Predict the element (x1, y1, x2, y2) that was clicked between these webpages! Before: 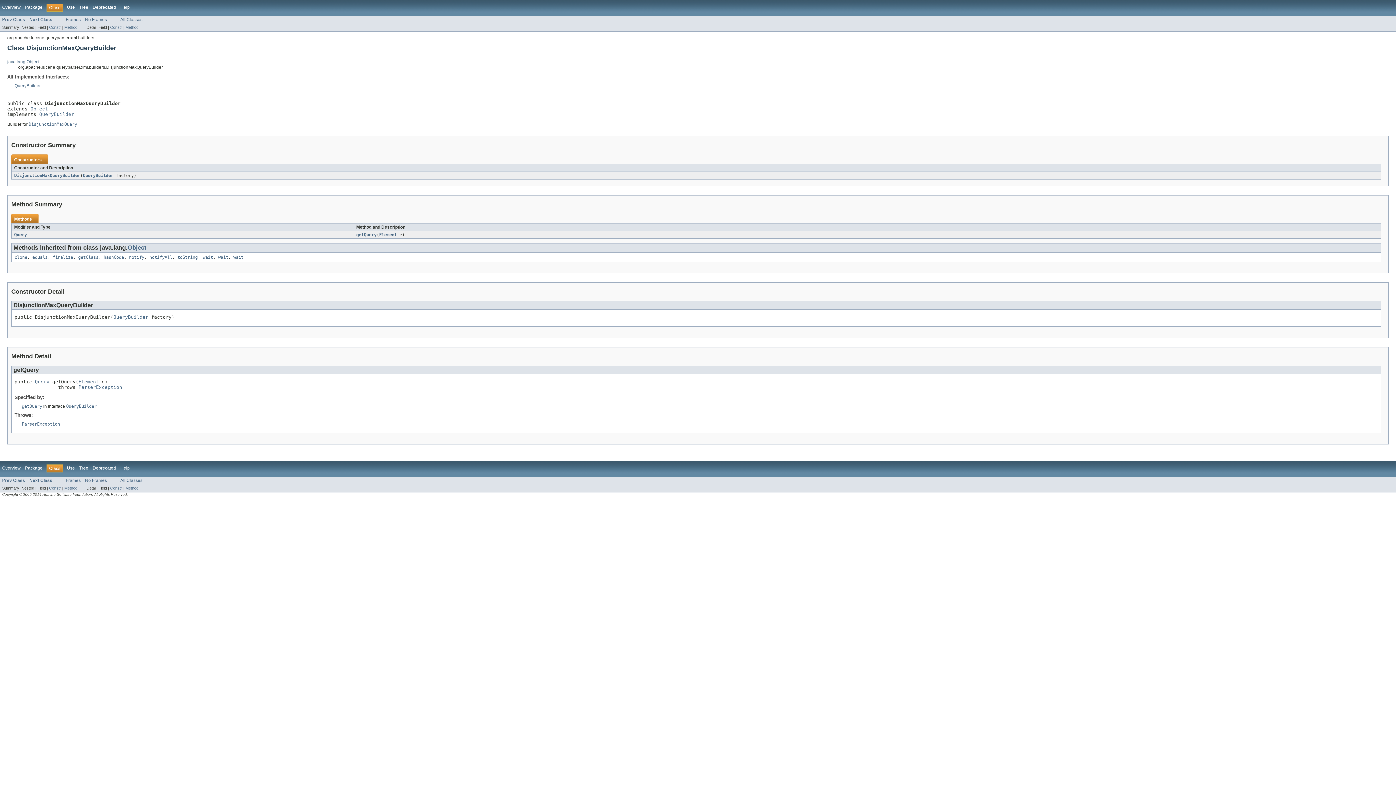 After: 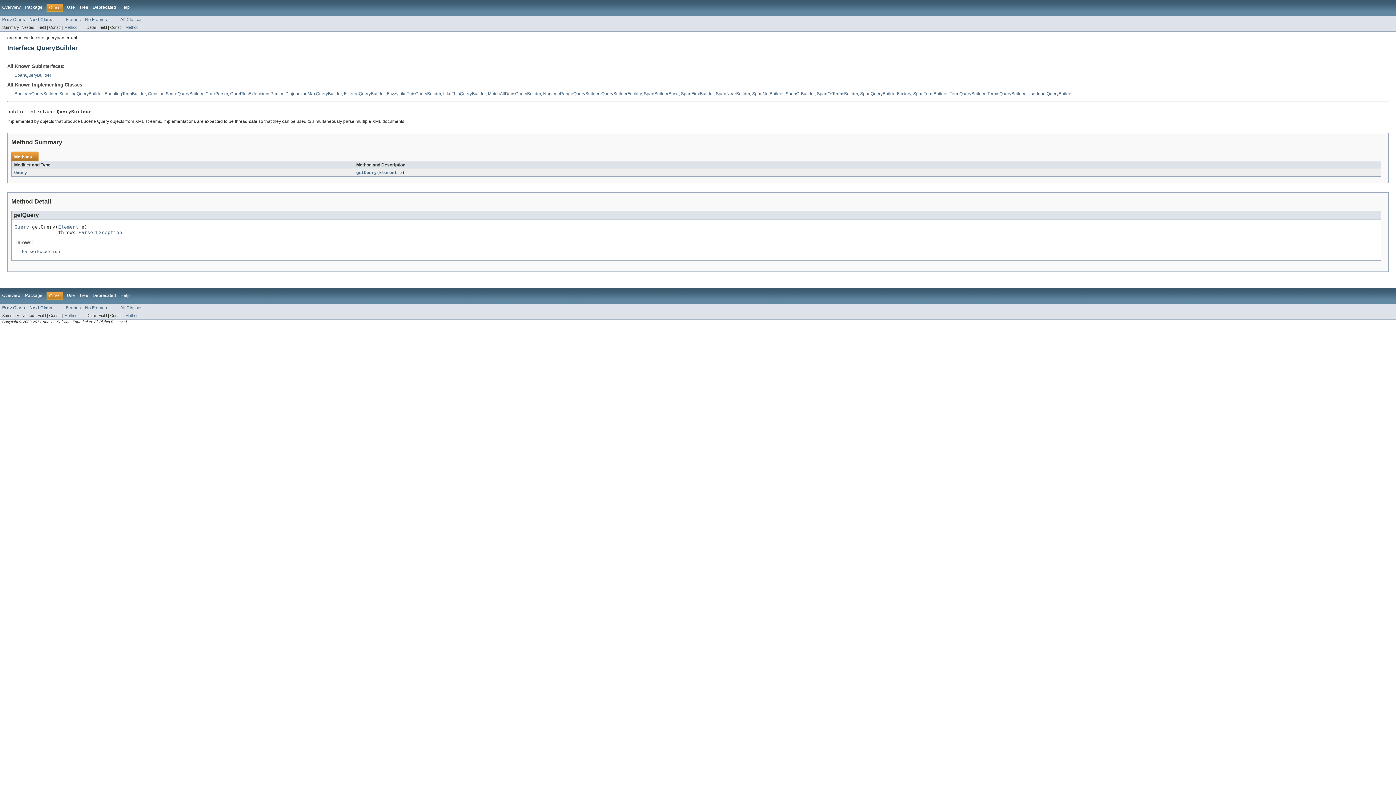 Action: bbox: (82, 173, 113, 178) label: QueryBuilder